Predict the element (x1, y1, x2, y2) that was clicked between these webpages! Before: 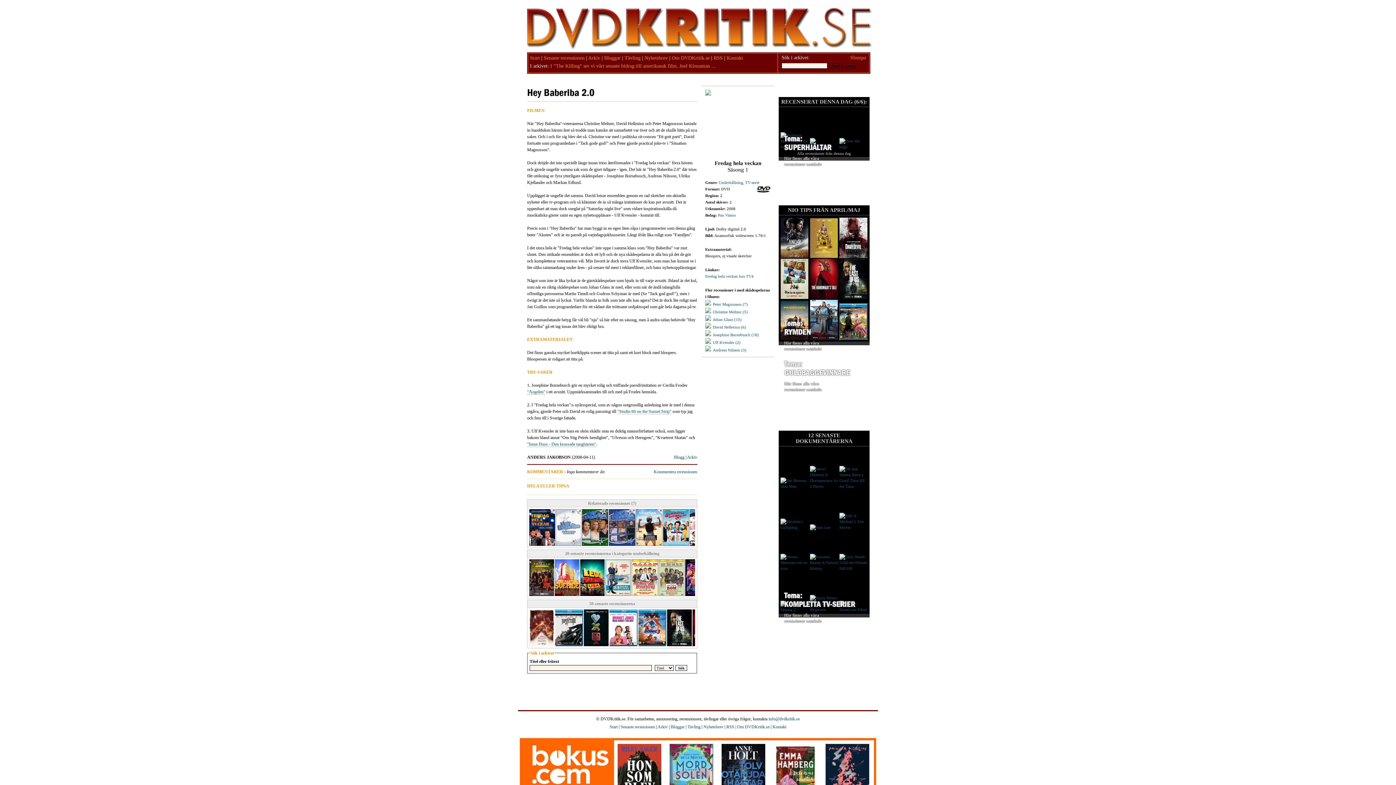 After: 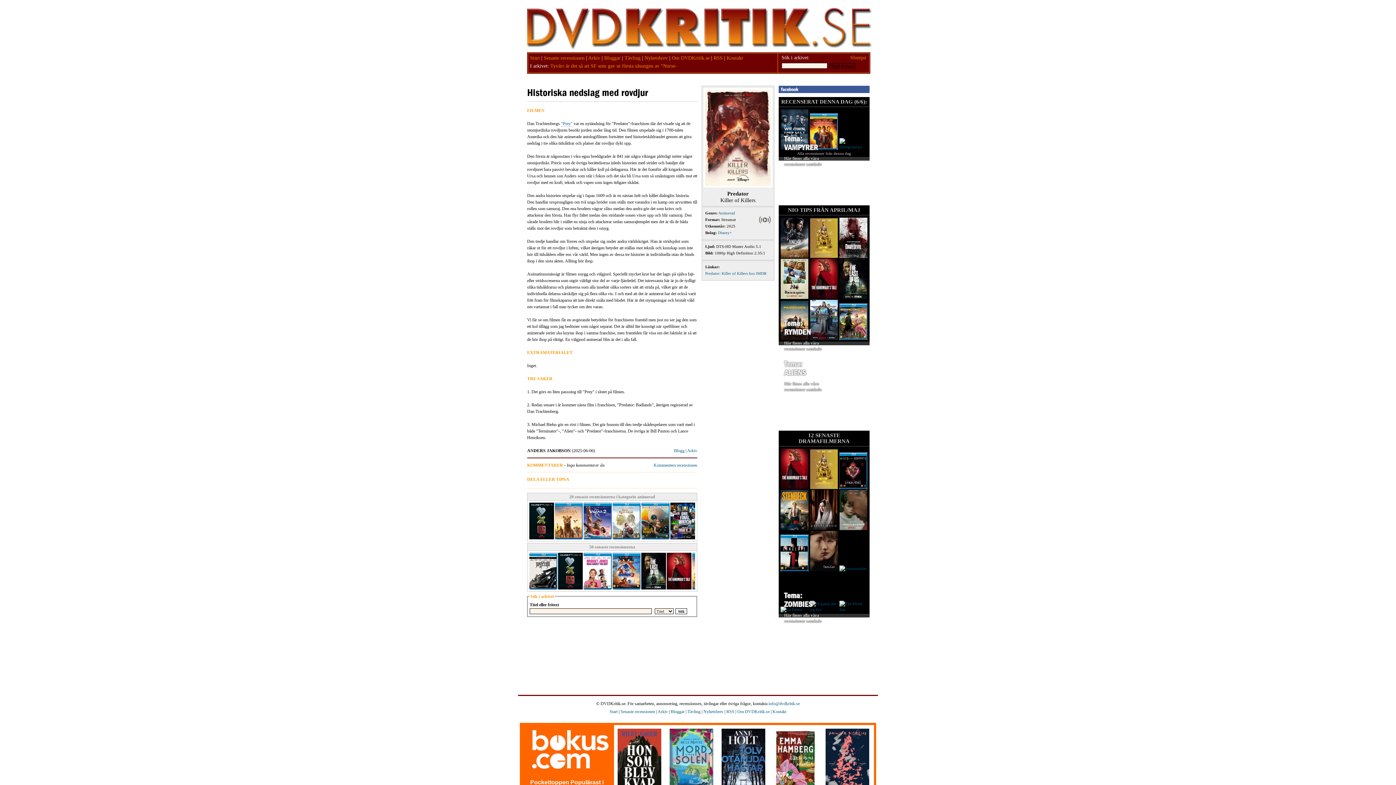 Action: label: Senaste recensionen bbox: (620, 724, 655, 729)